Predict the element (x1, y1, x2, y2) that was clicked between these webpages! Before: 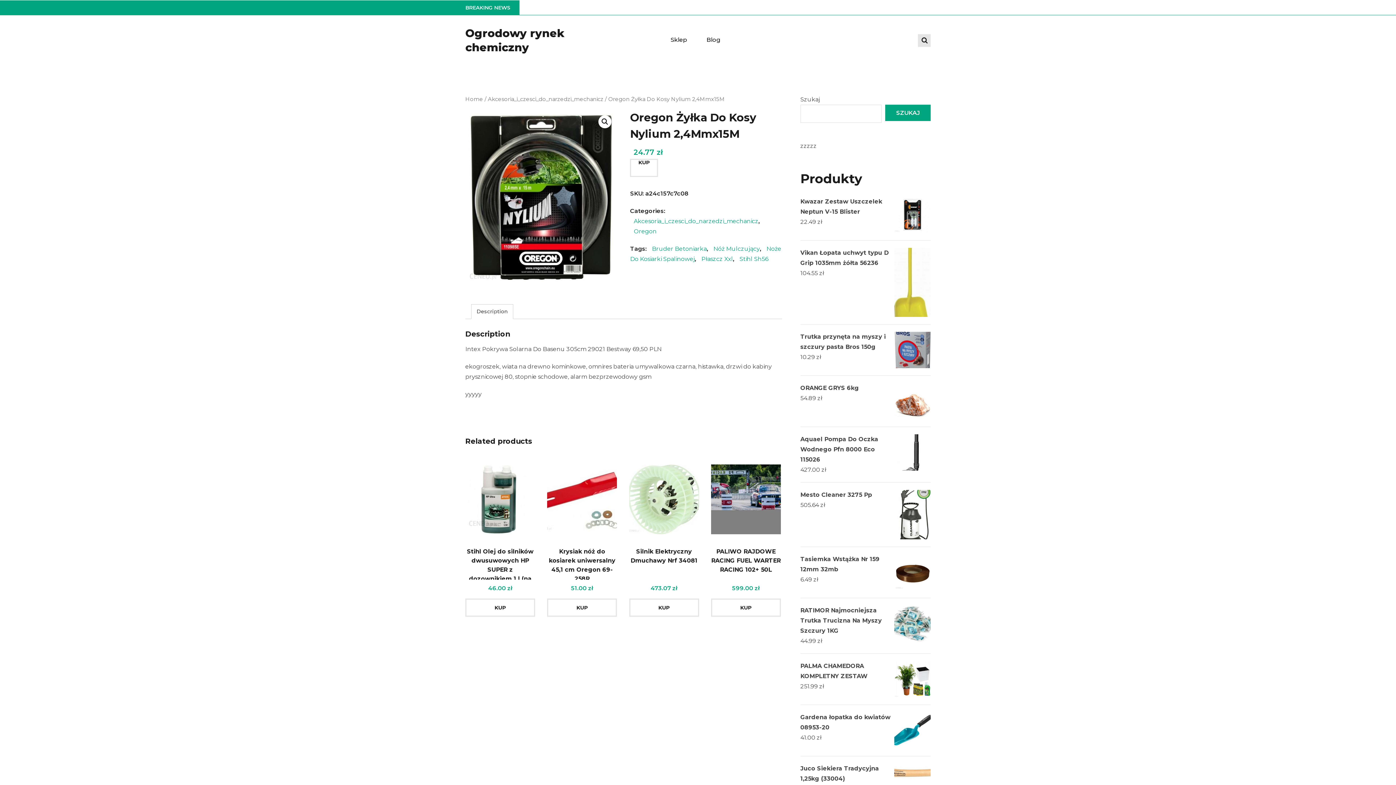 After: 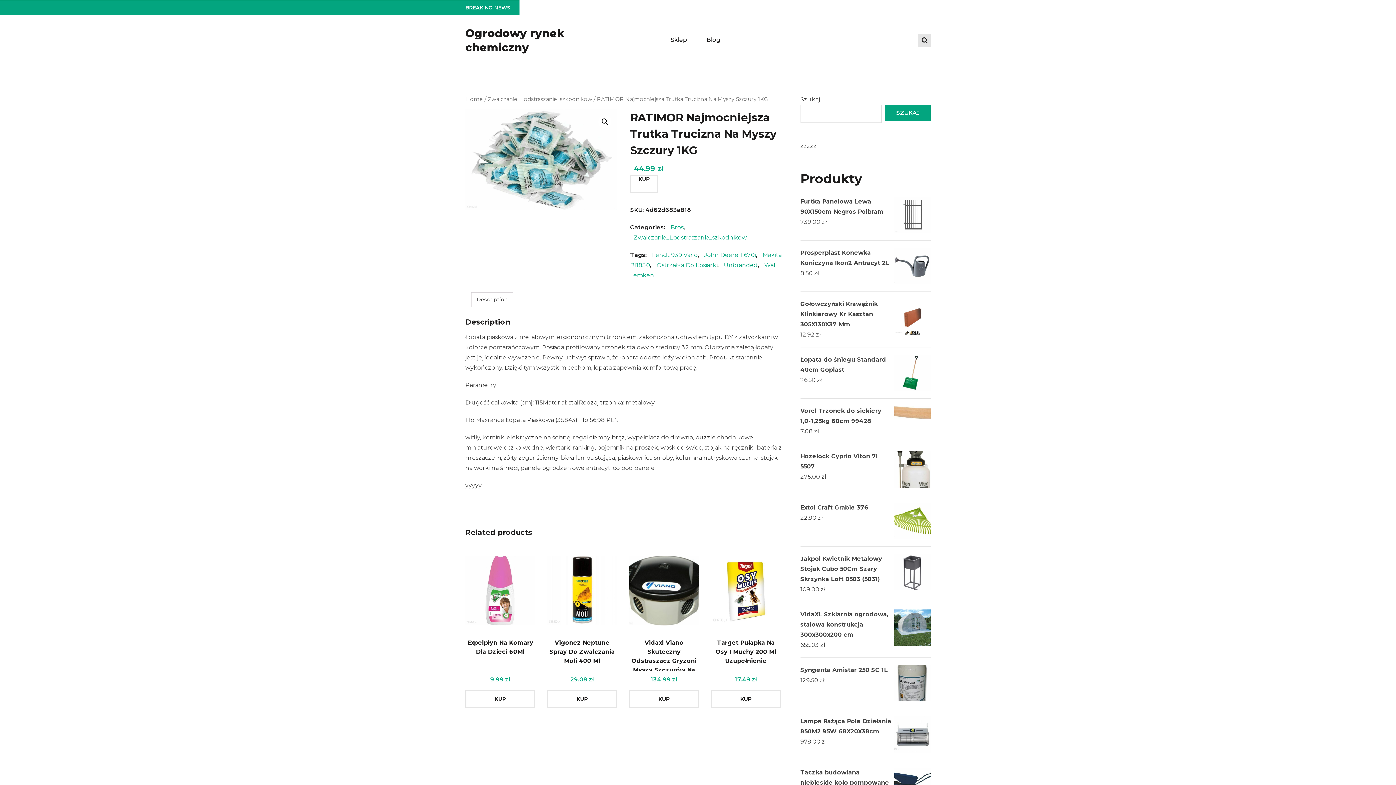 Action: bbox: (800, 605, 930, 636) label: RATIMOR Najmocniejsza Trutka Trucizna Na Myszy Szczury 1KG